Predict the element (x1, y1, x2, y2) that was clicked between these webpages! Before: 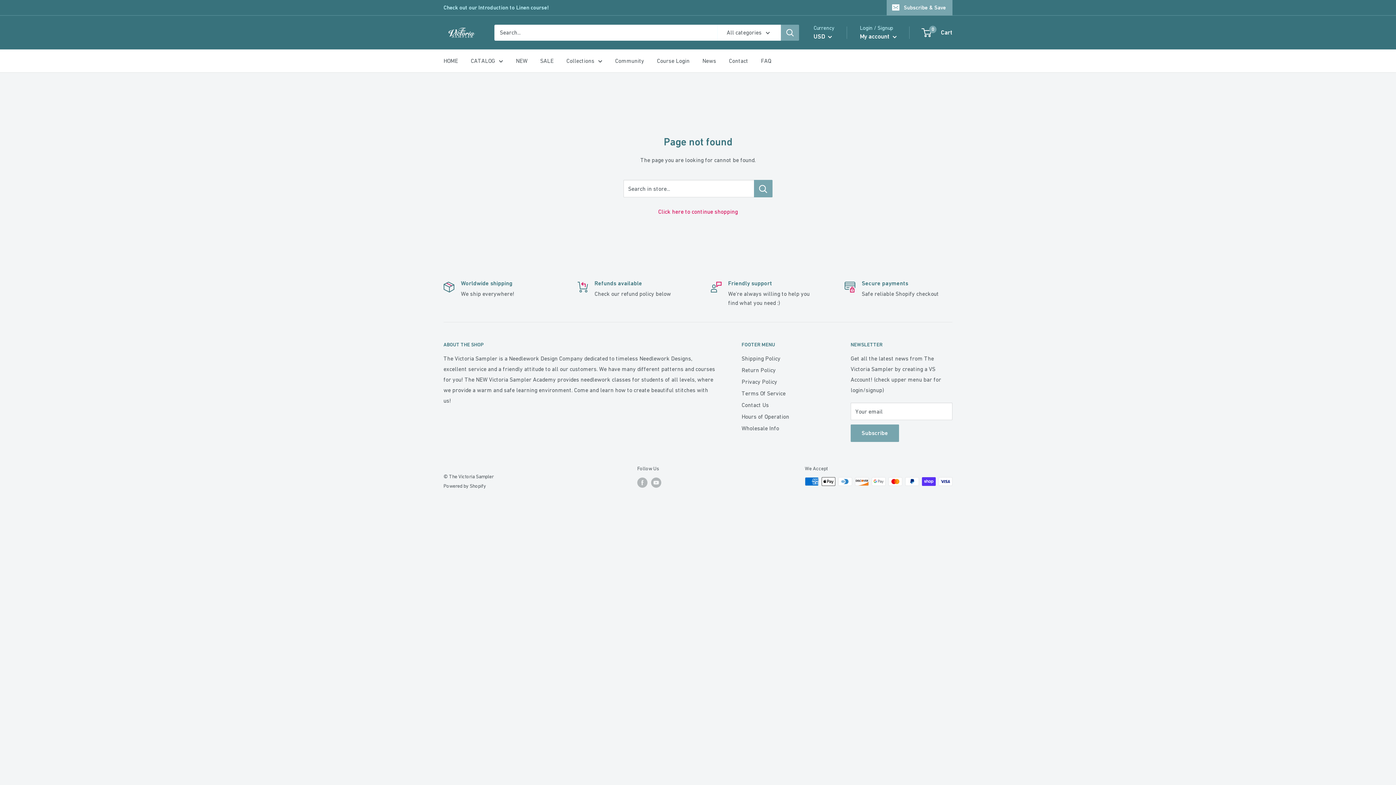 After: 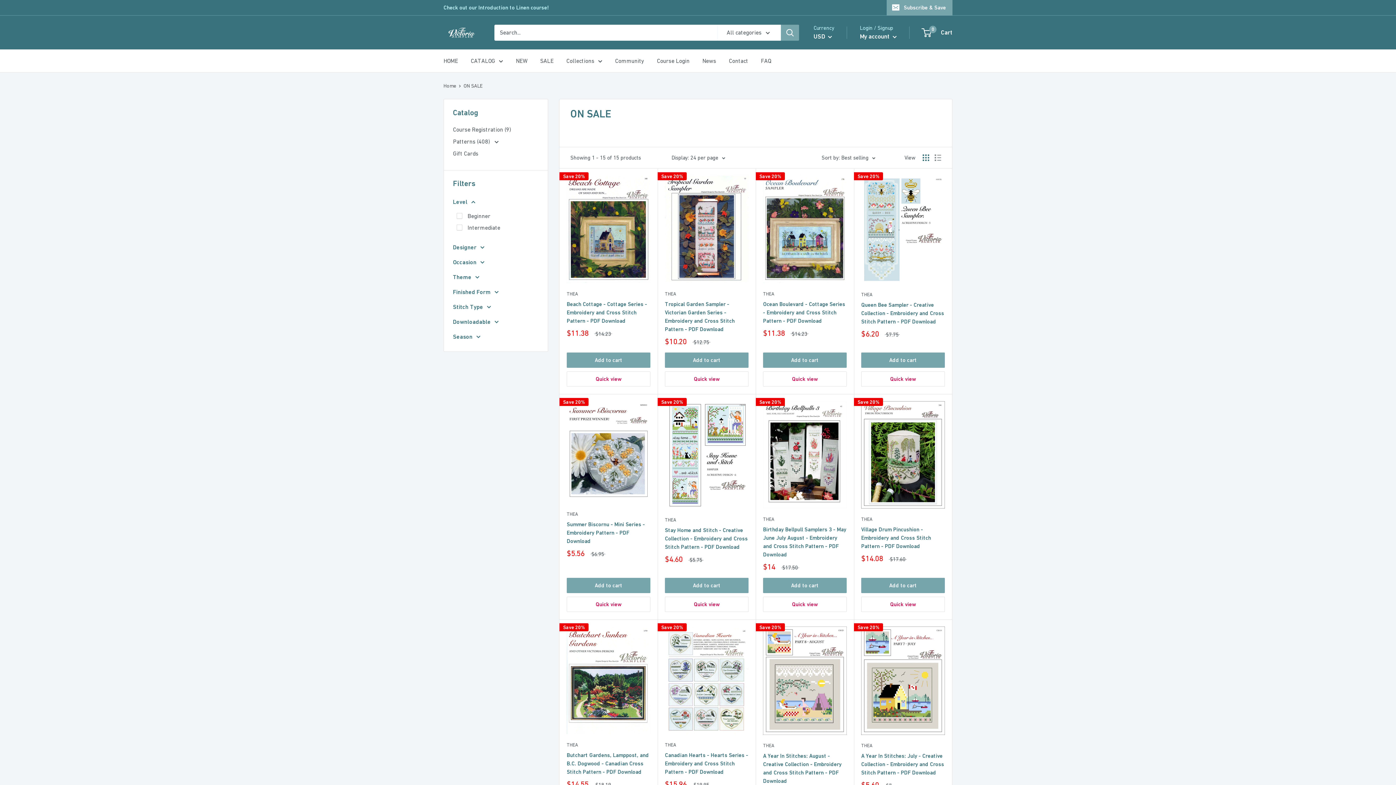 Action: label: SALE bbox: (540, 55, 553, 66)